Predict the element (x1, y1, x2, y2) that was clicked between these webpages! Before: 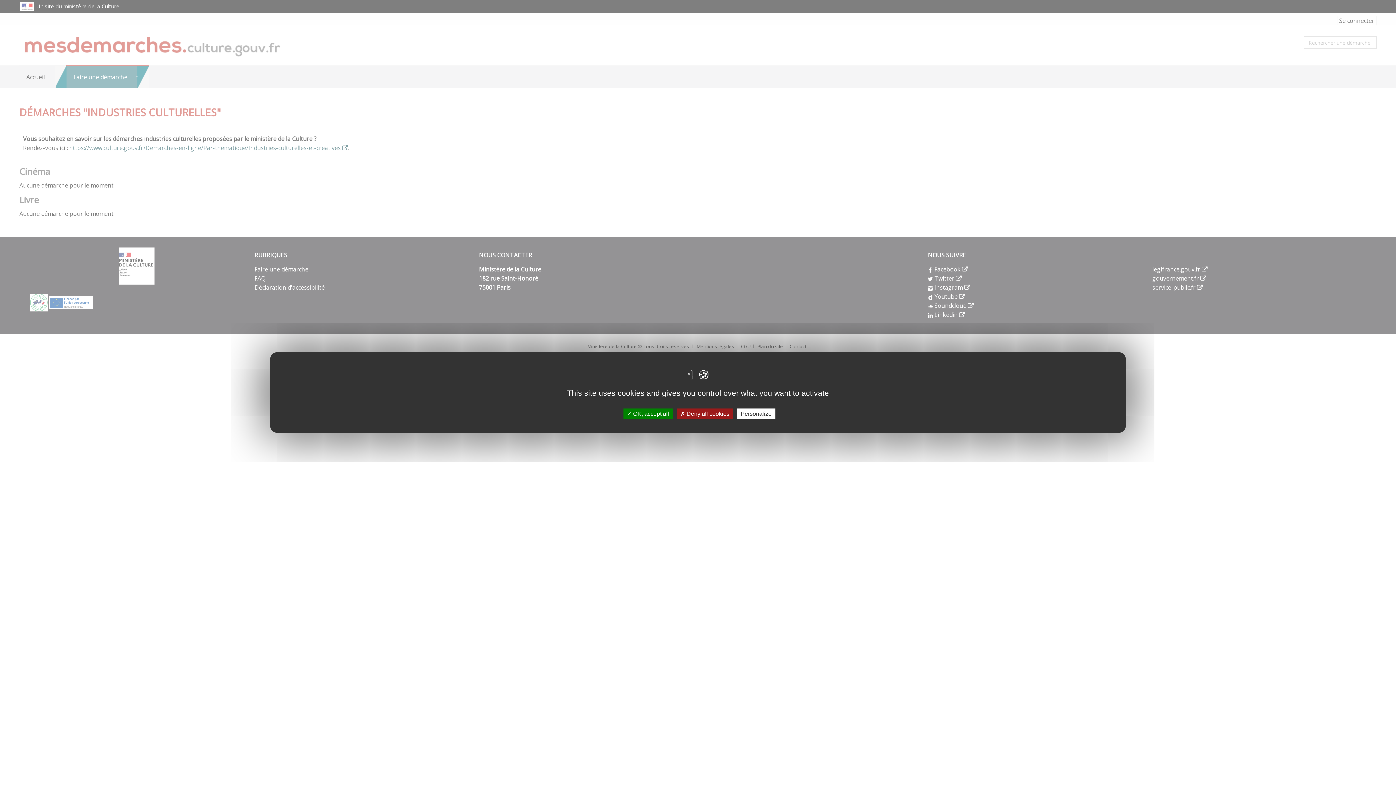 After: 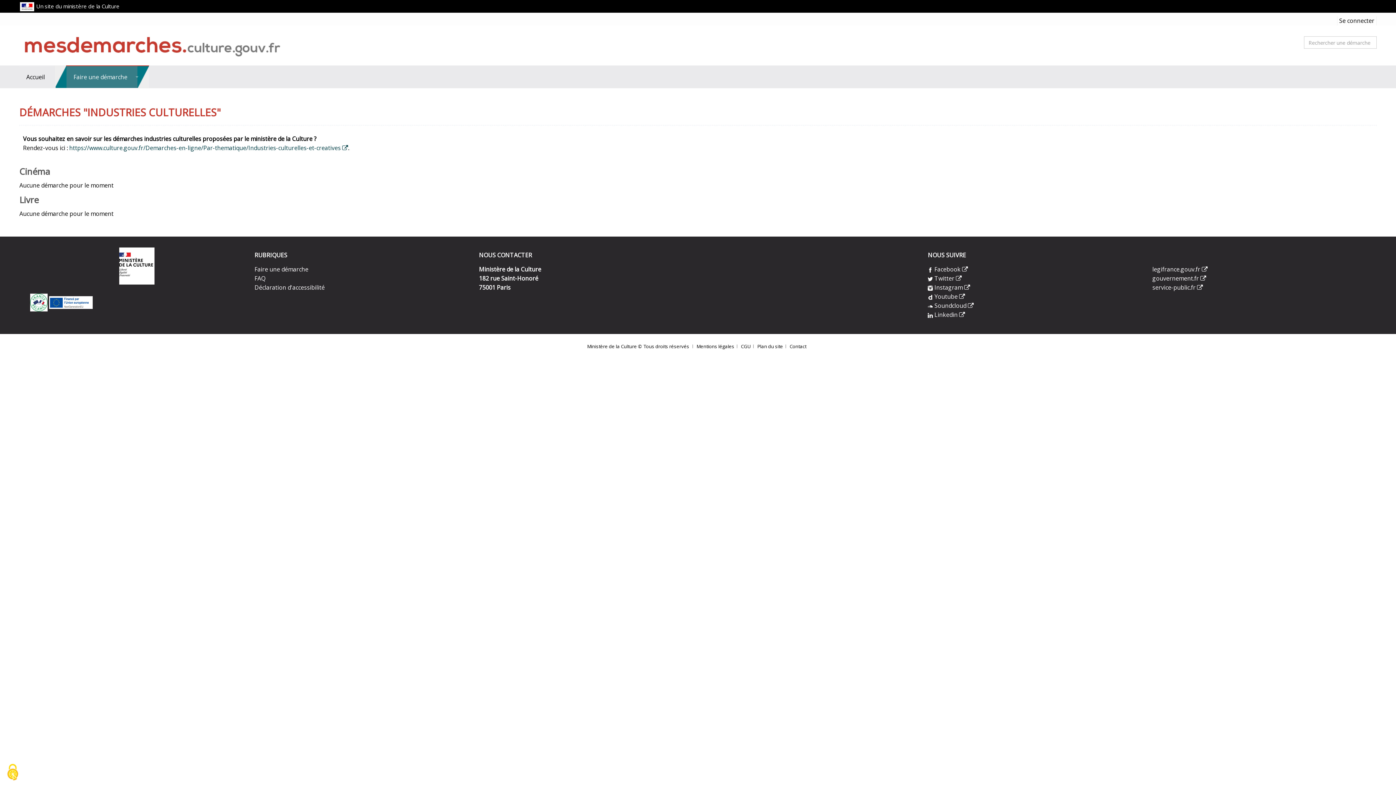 Action: bbox: (676, 408, 733, 419) label:  Deny all cookies